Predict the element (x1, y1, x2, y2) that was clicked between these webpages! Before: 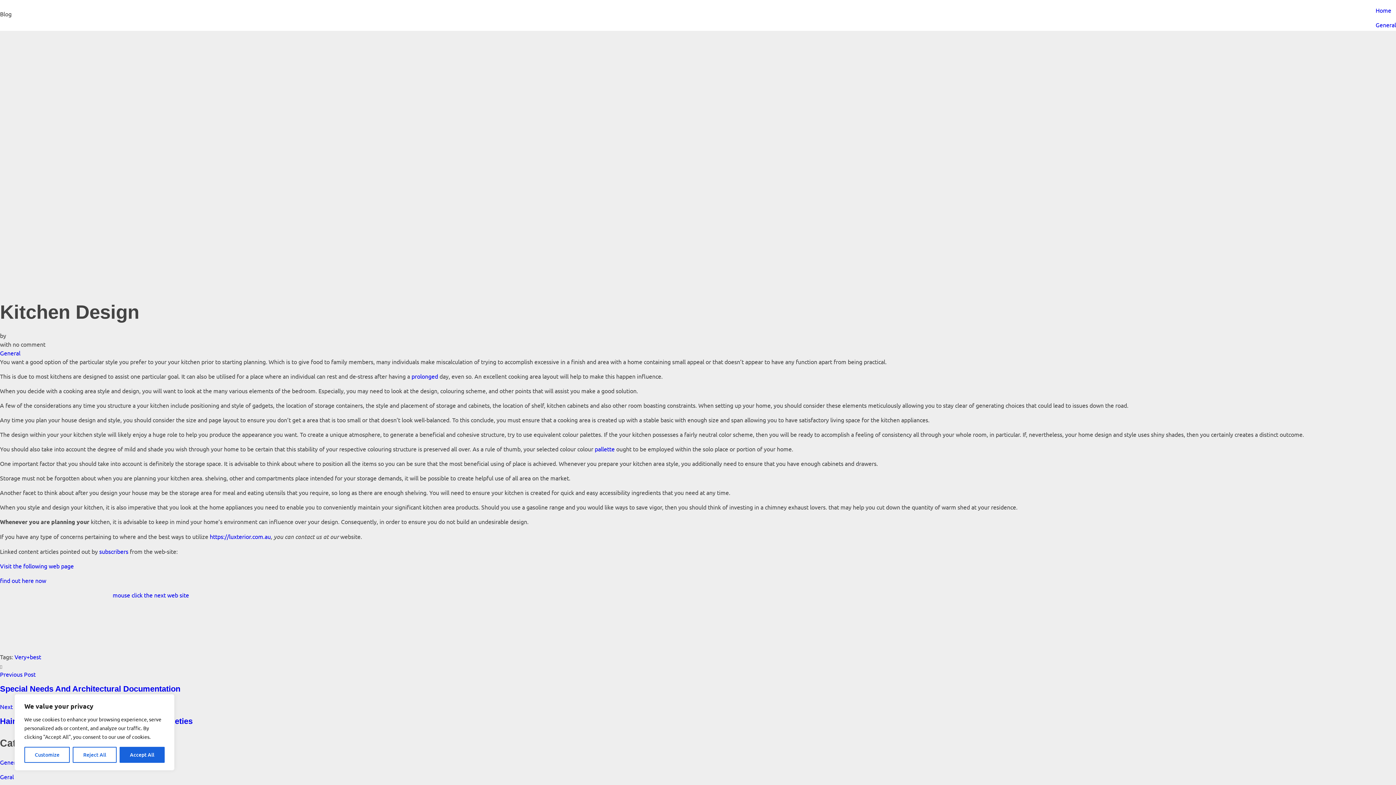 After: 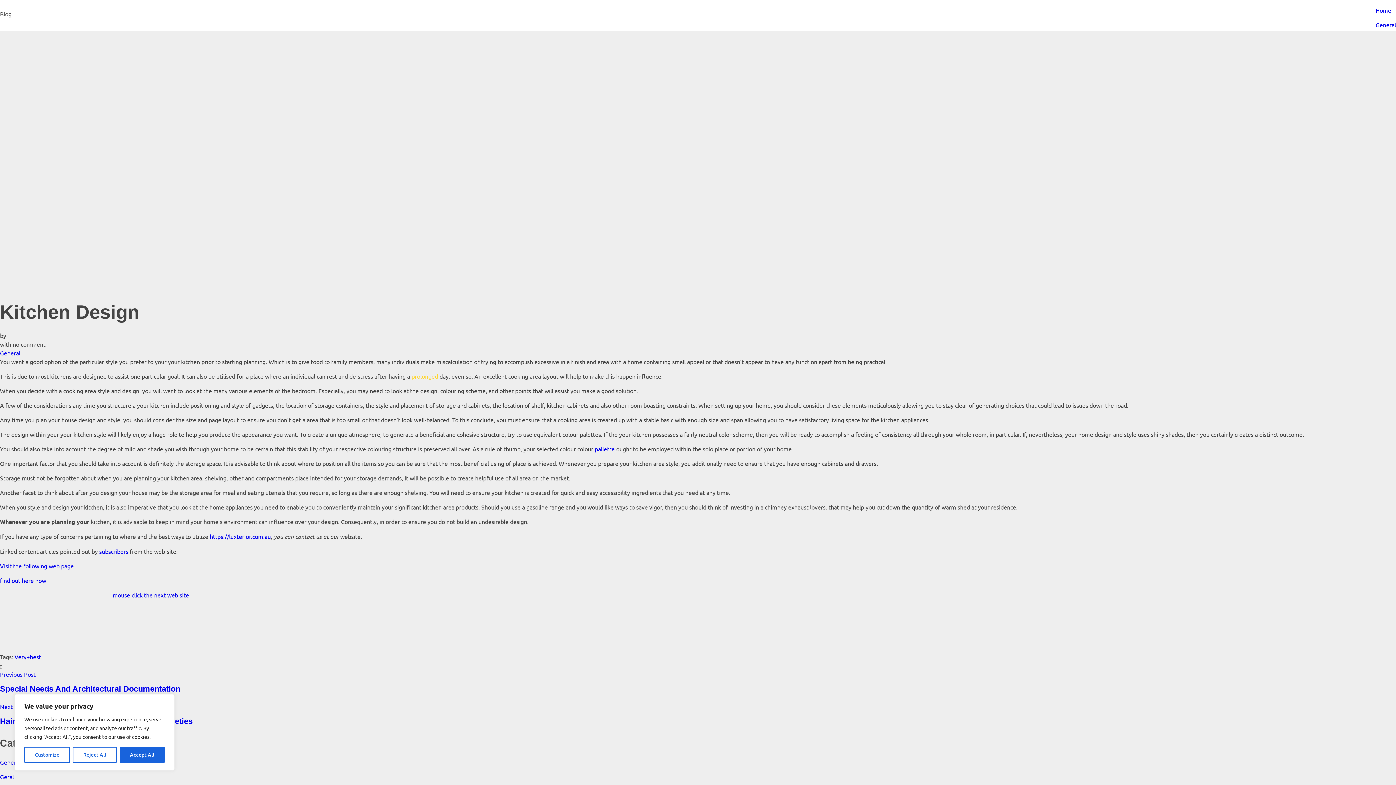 Action: label: prolonged bbox: (411, 372, 438, 379)